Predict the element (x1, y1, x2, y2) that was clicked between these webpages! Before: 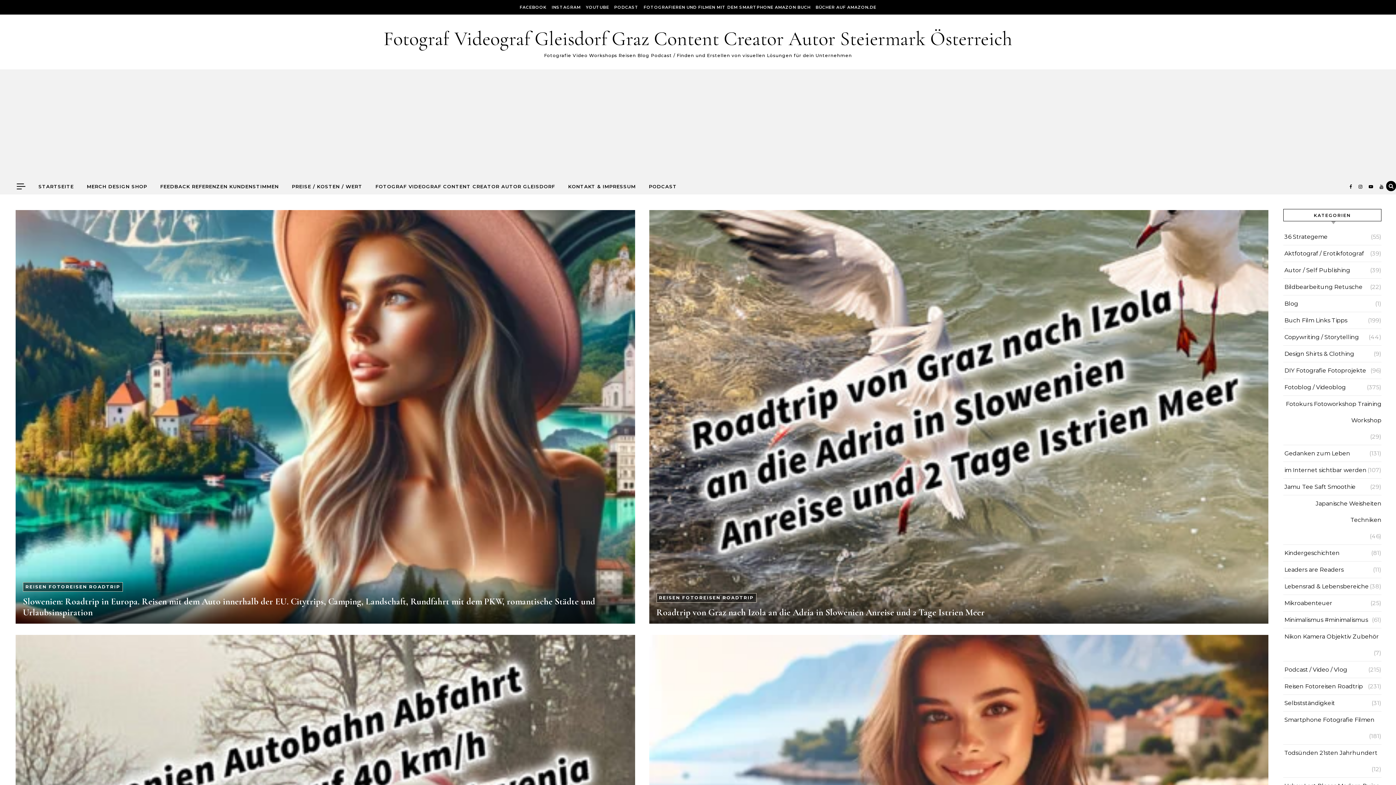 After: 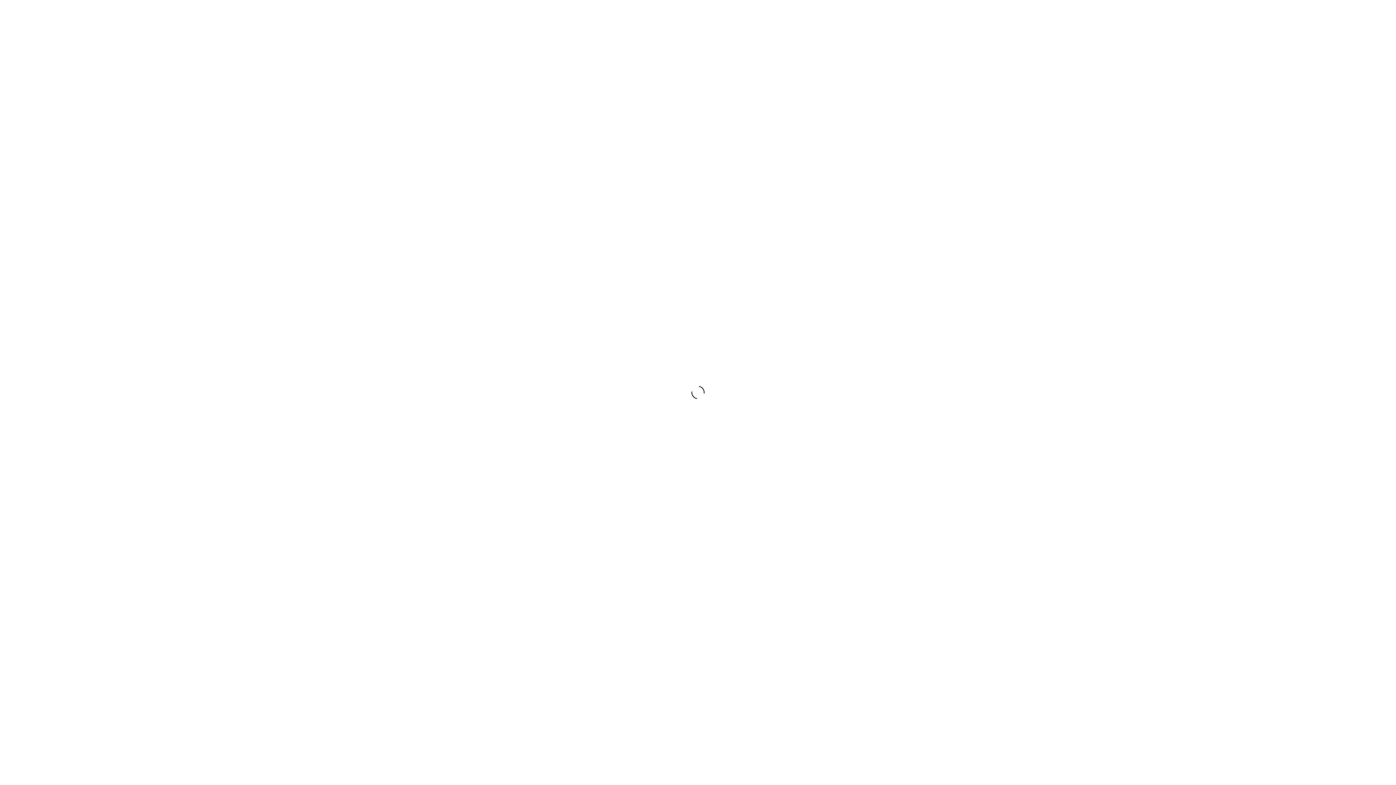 Action: bbox: (1284, 595, 1332, 611) label: Mikroabenteuer